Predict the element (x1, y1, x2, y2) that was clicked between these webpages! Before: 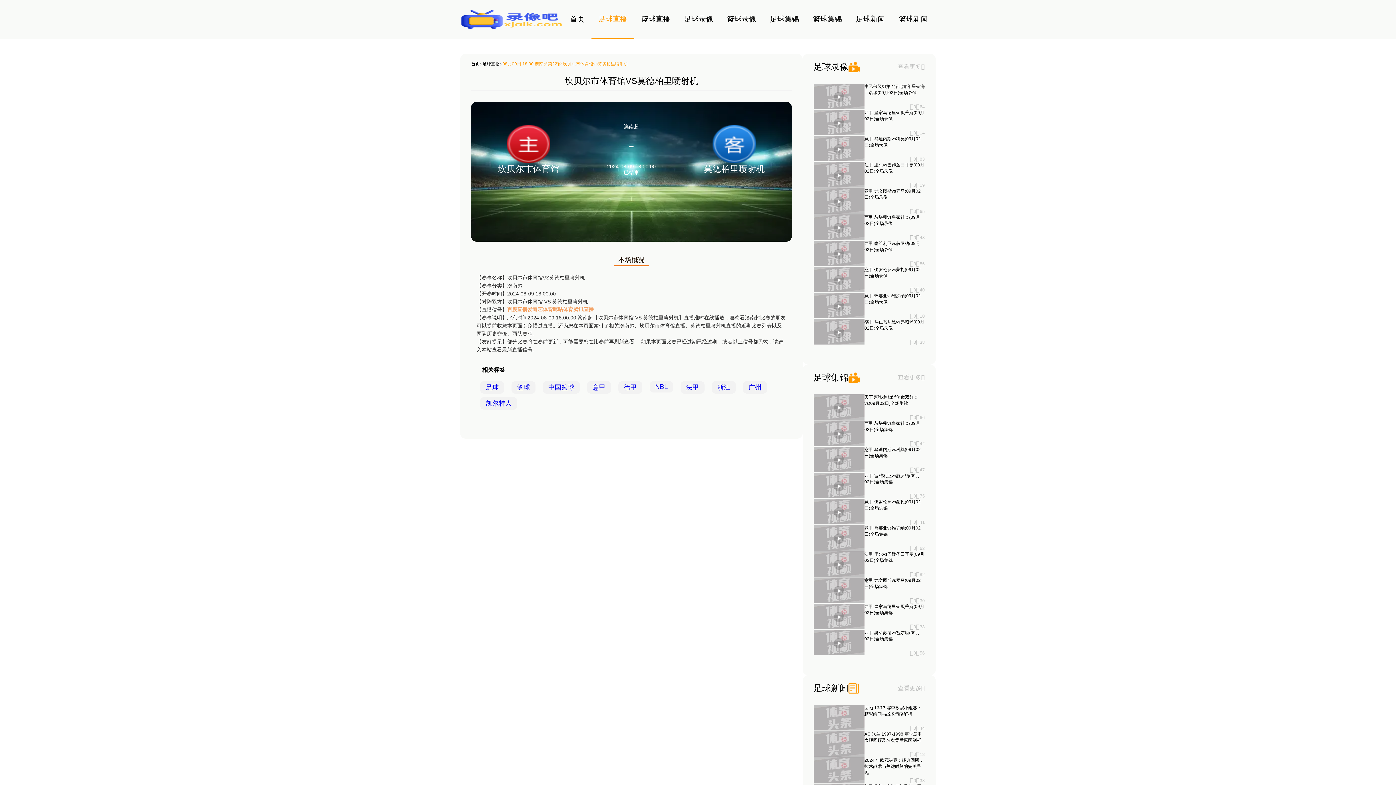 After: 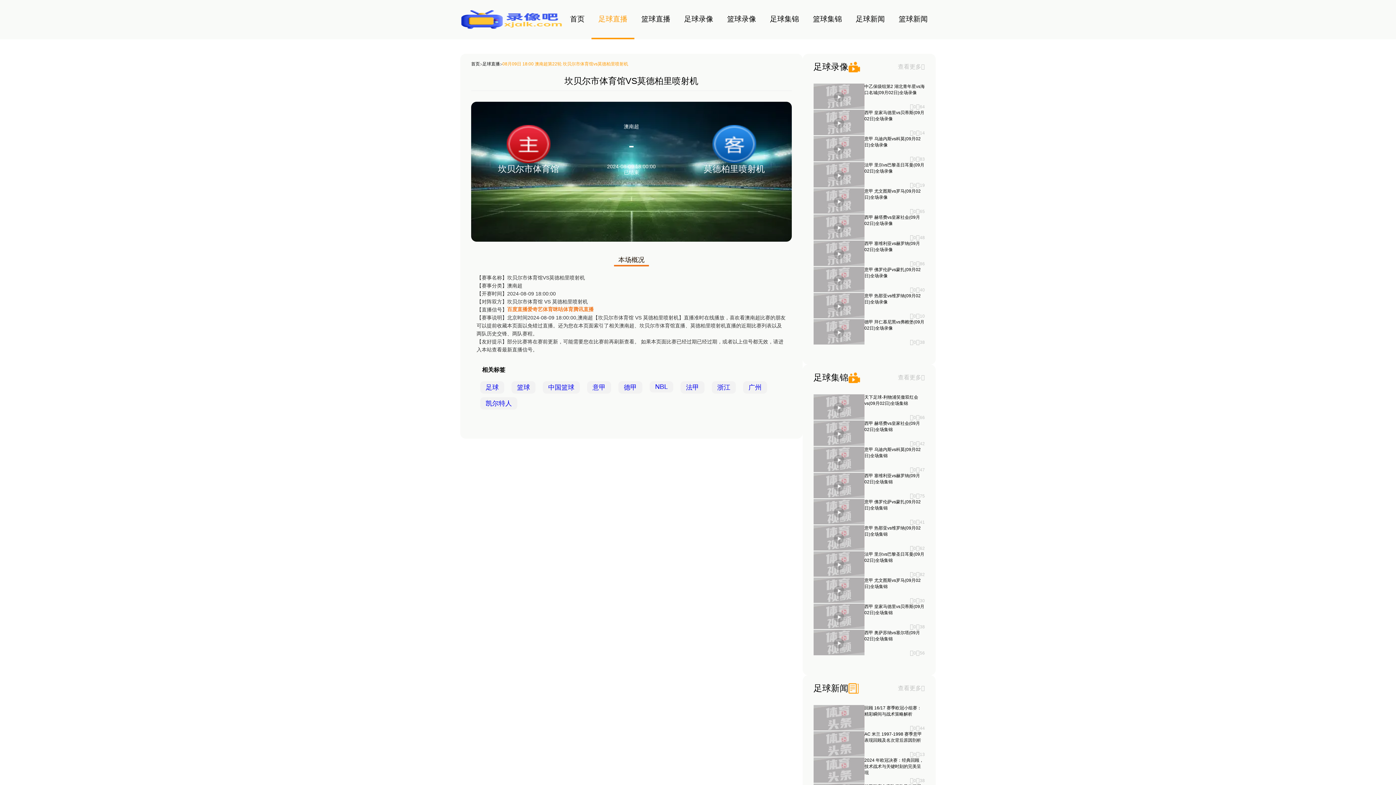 Action: bbox: (690, 322, 736, 328) label: 莫德柏里喷射机直播